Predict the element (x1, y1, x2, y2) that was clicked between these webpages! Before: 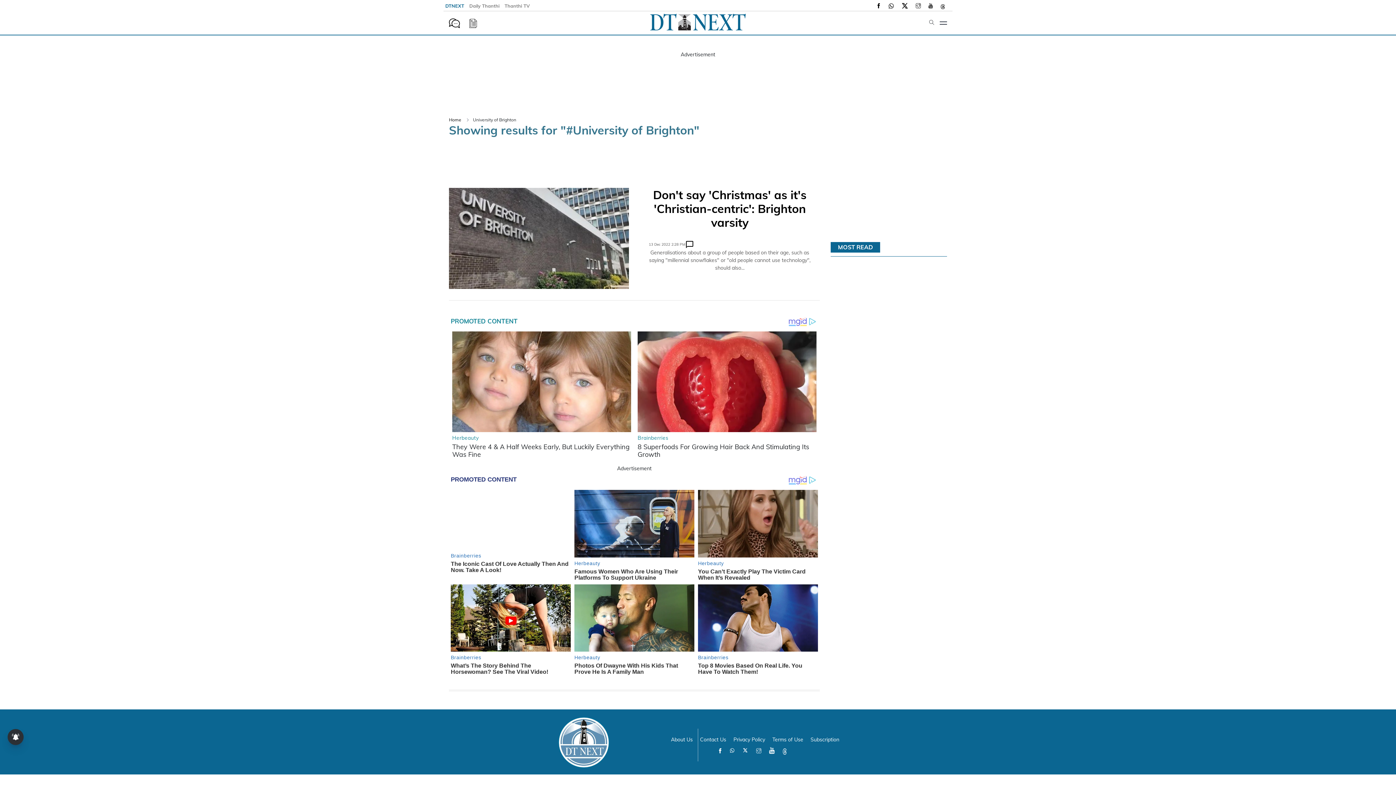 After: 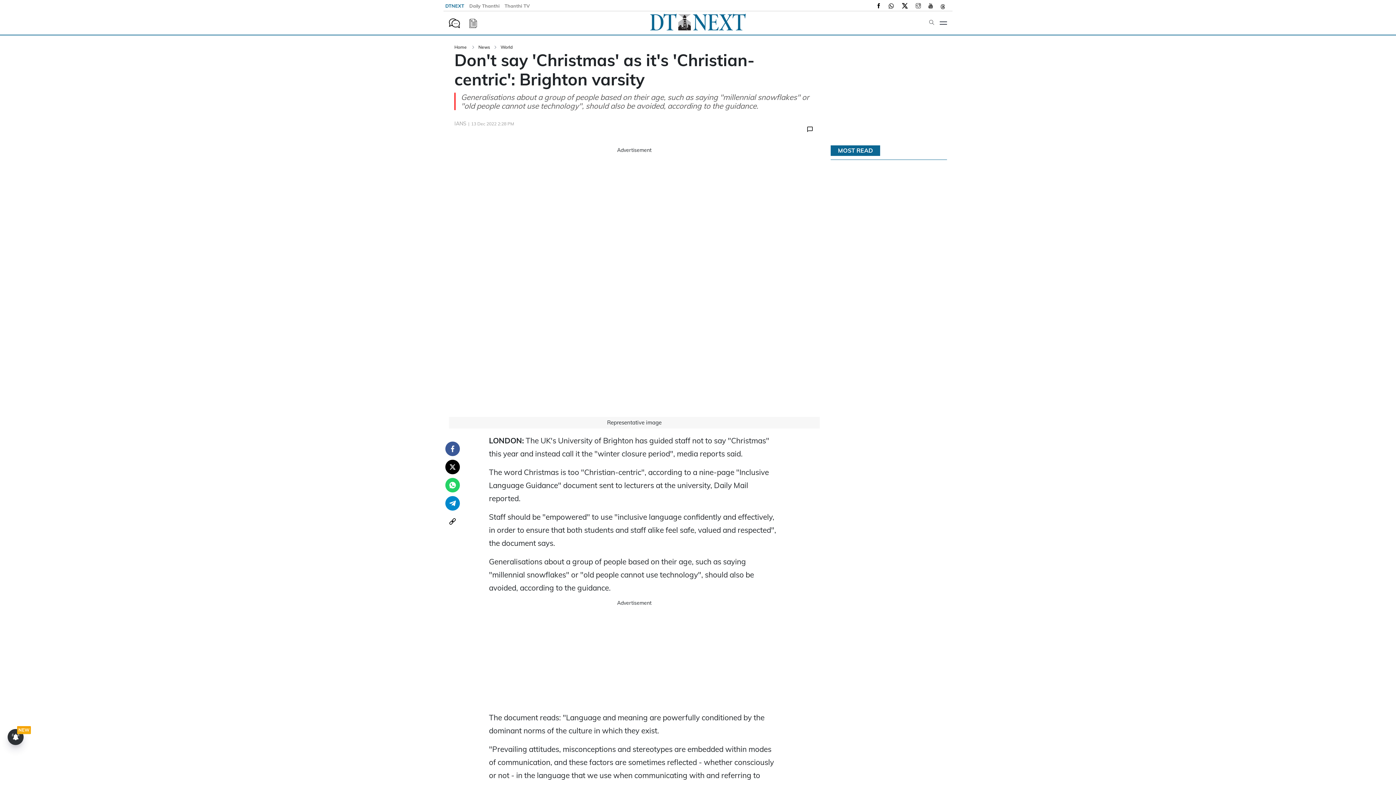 Action: label: Don't say 'Christmas' as it's 'Christian-centric': Brighton varsity bbox: (653, 187, 806, 229)